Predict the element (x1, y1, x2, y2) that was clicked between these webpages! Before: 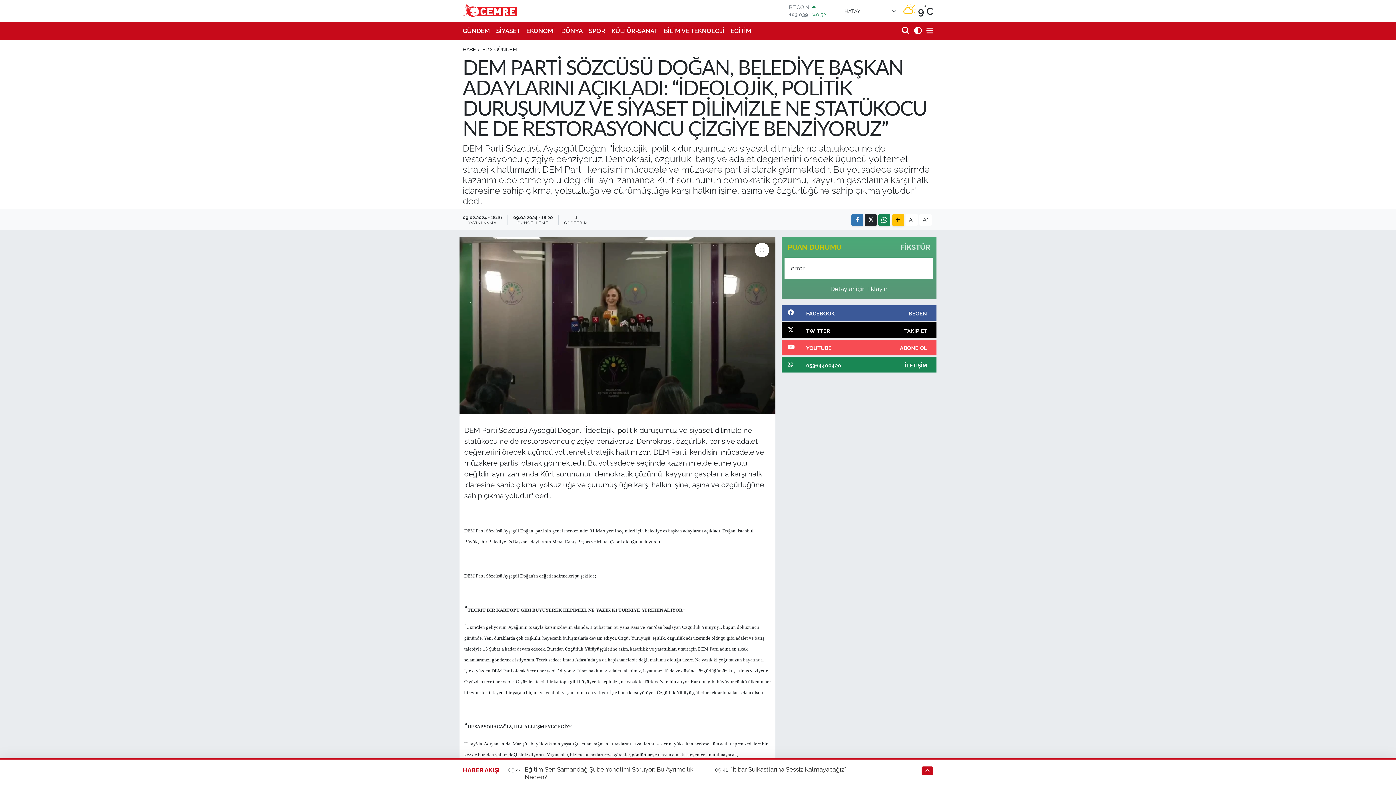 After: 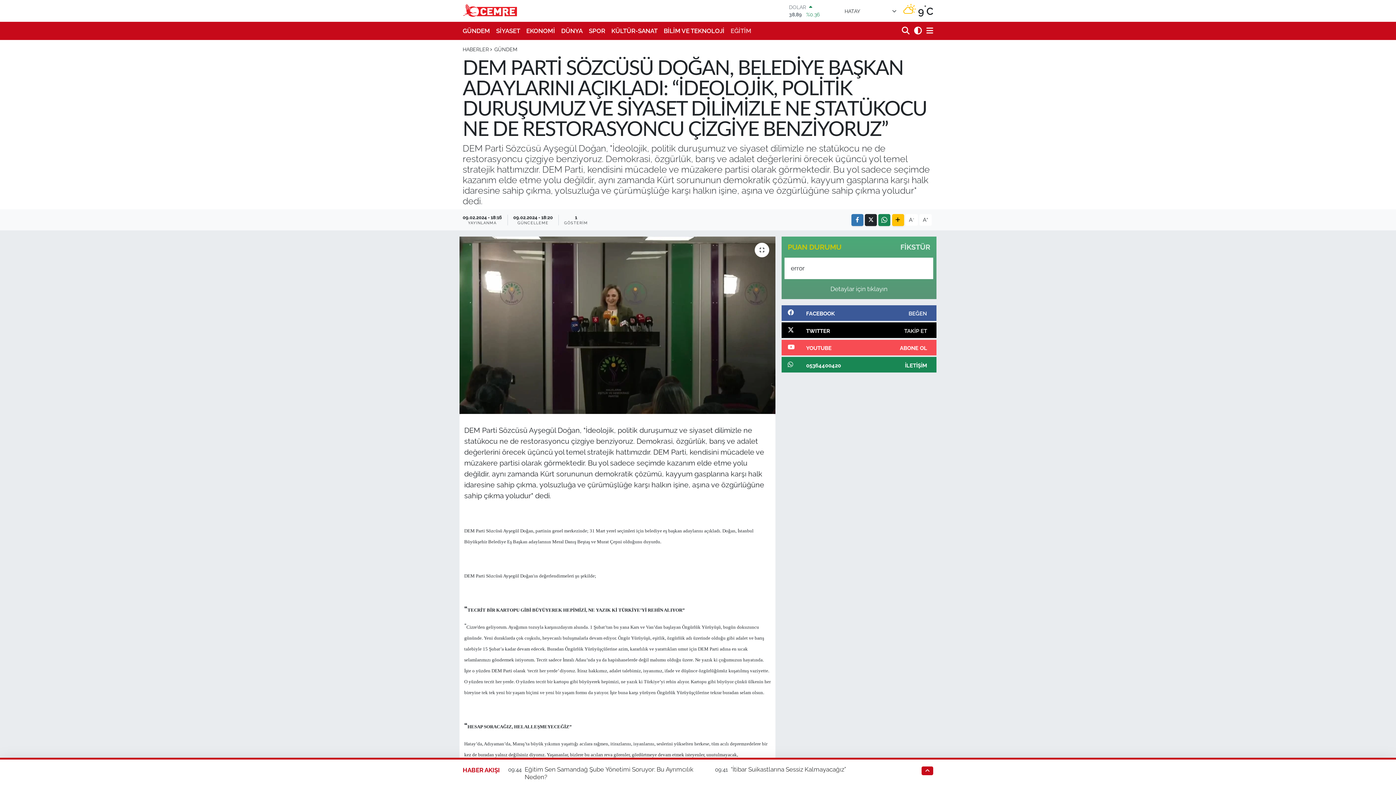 Action: label: EĞİTİM bbox: (727, 23, 754, 38)